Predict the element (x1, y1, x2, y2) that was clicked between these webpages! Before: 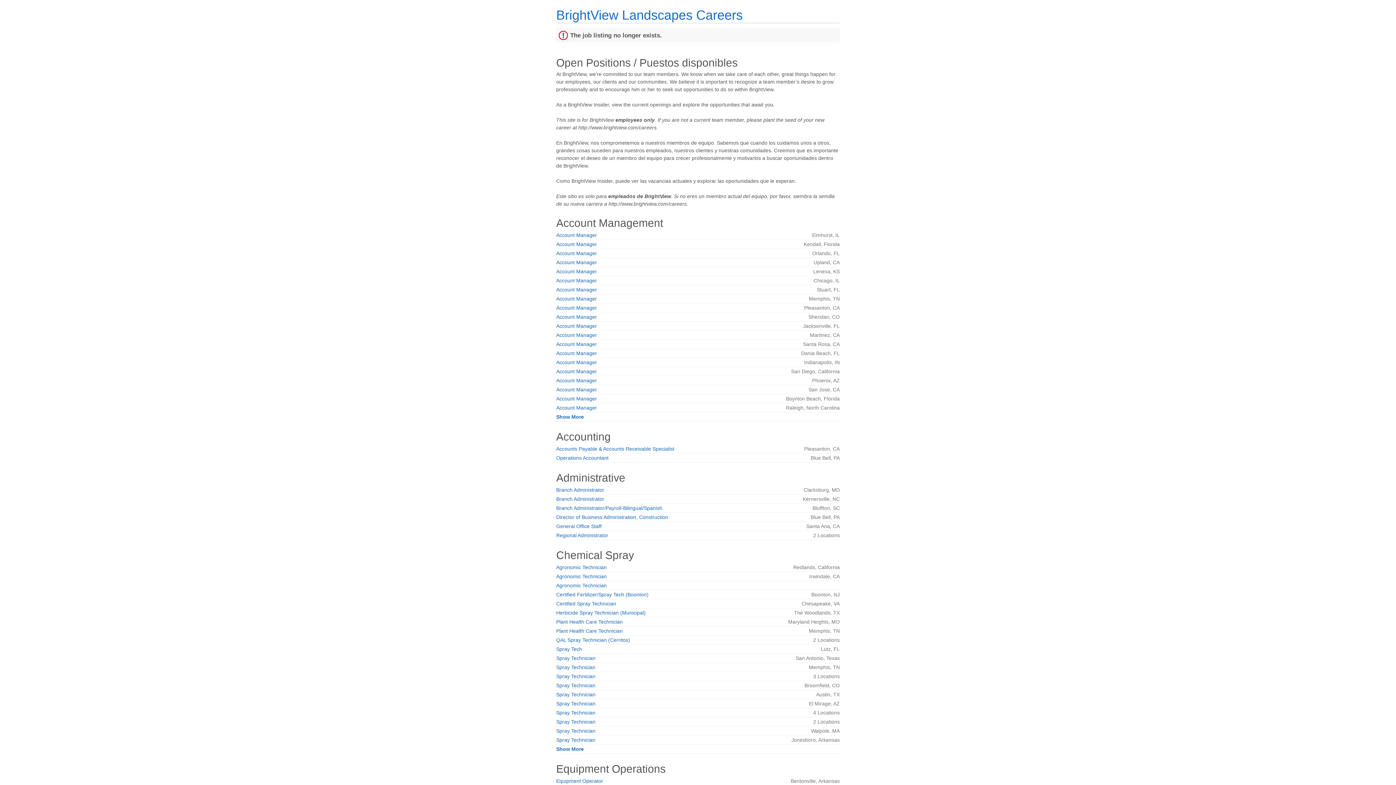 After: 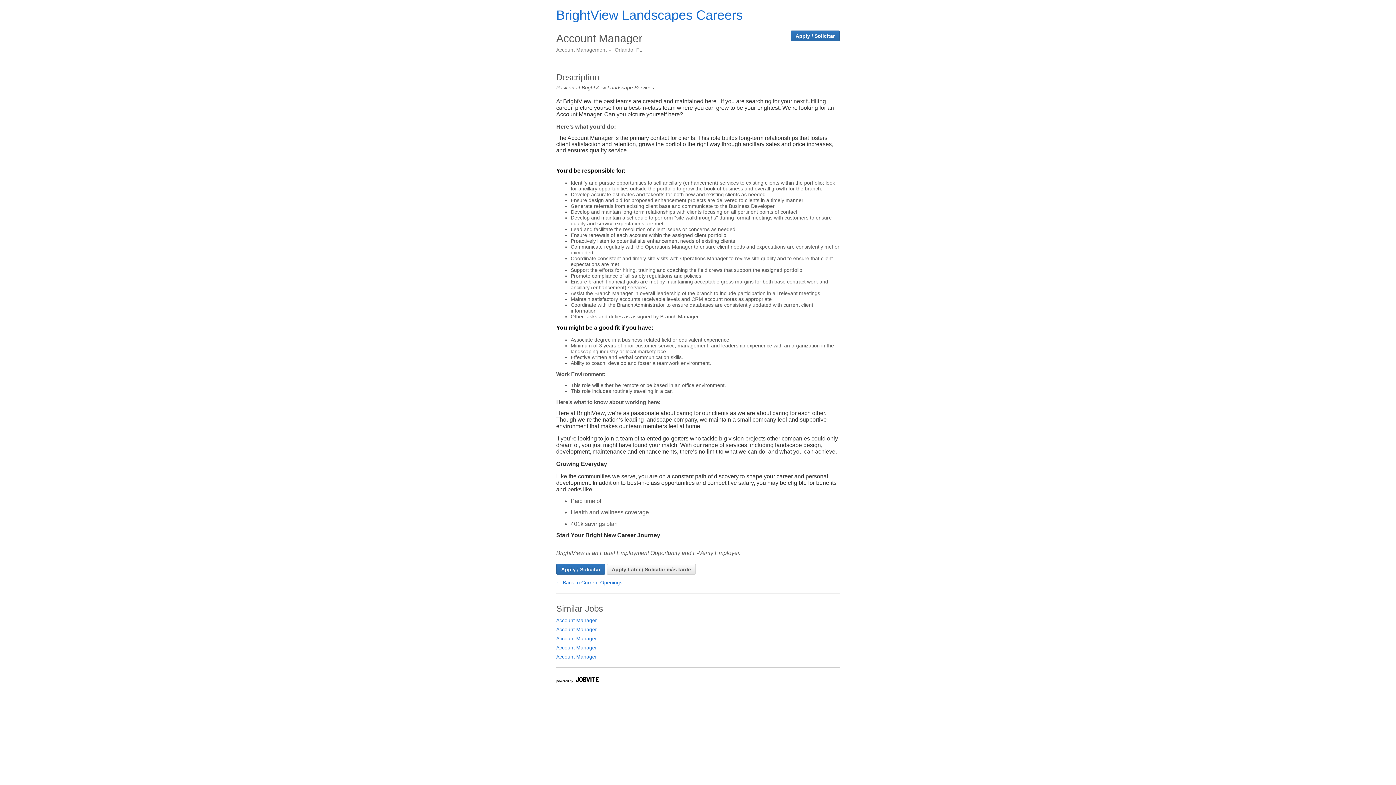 Action: label: Account Manager bbox: (556, 250, 597, 256)